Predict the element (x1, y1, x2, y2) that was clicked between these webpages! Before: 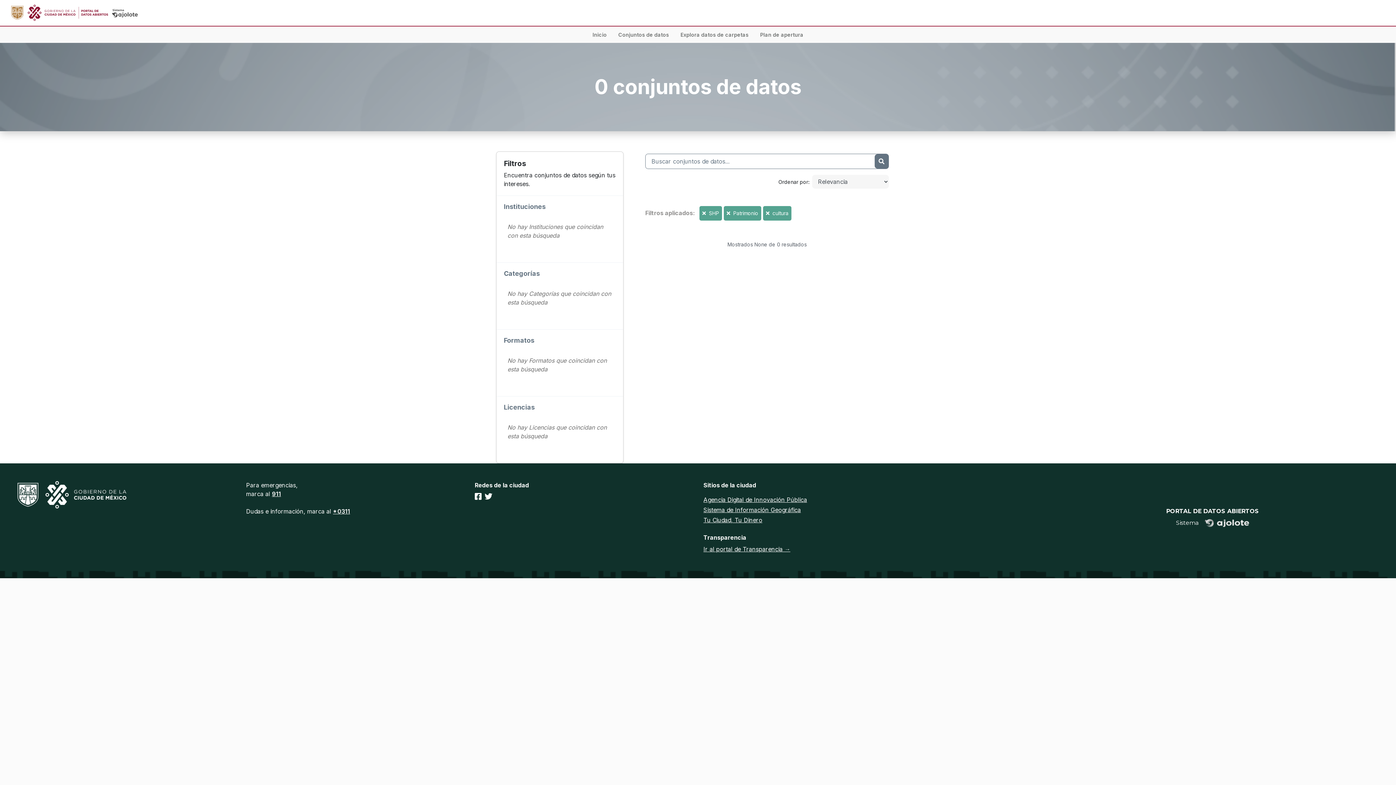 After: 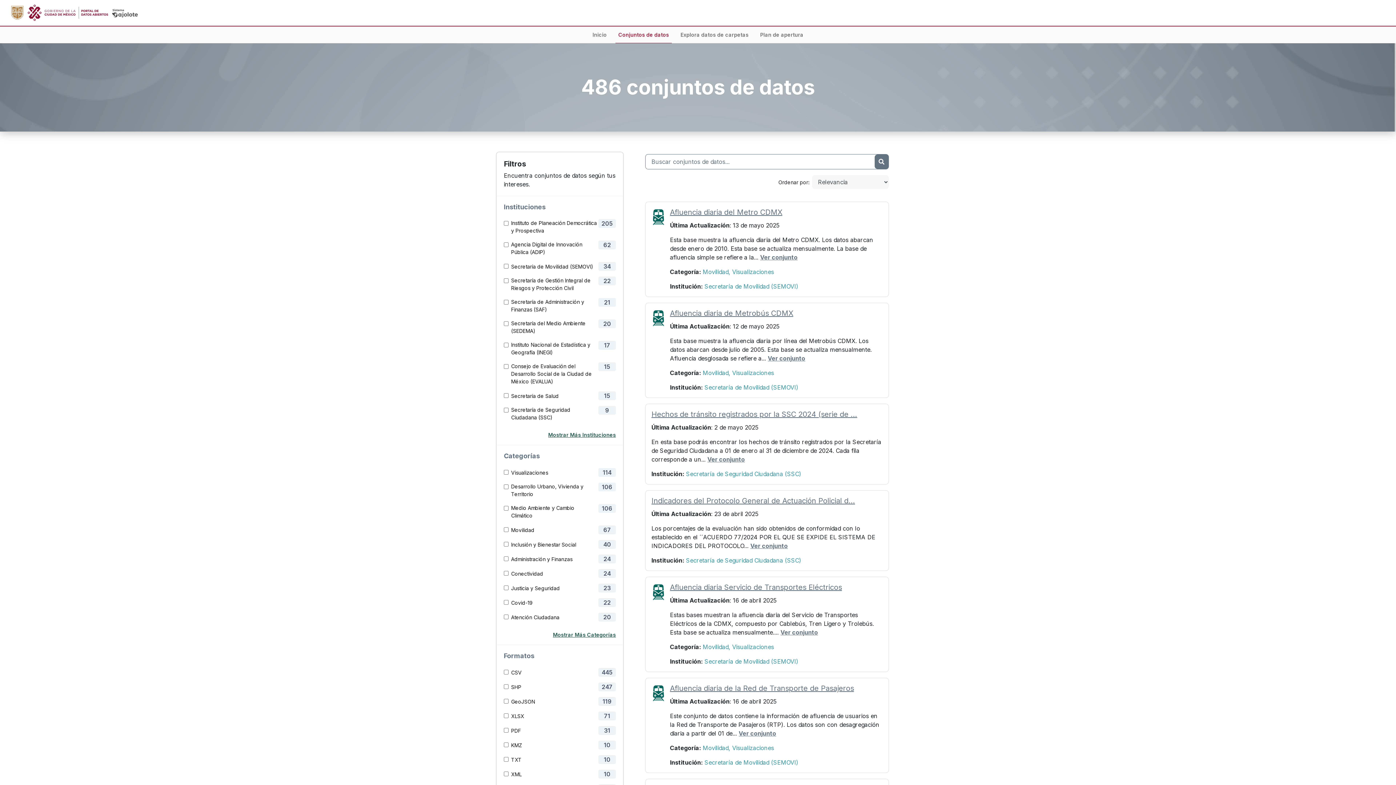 Action: bbox: (615, 26, 672, 42) label: Conjuntos de datos